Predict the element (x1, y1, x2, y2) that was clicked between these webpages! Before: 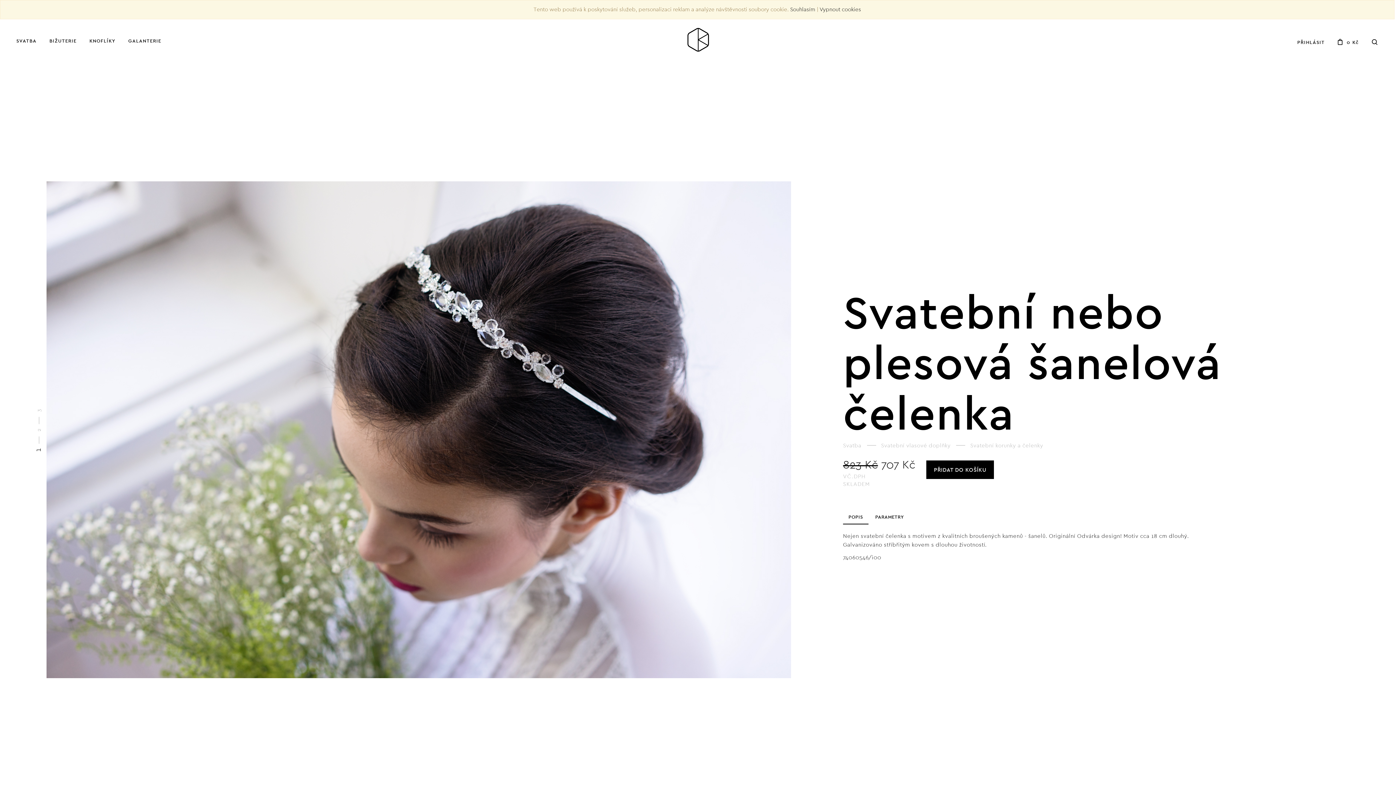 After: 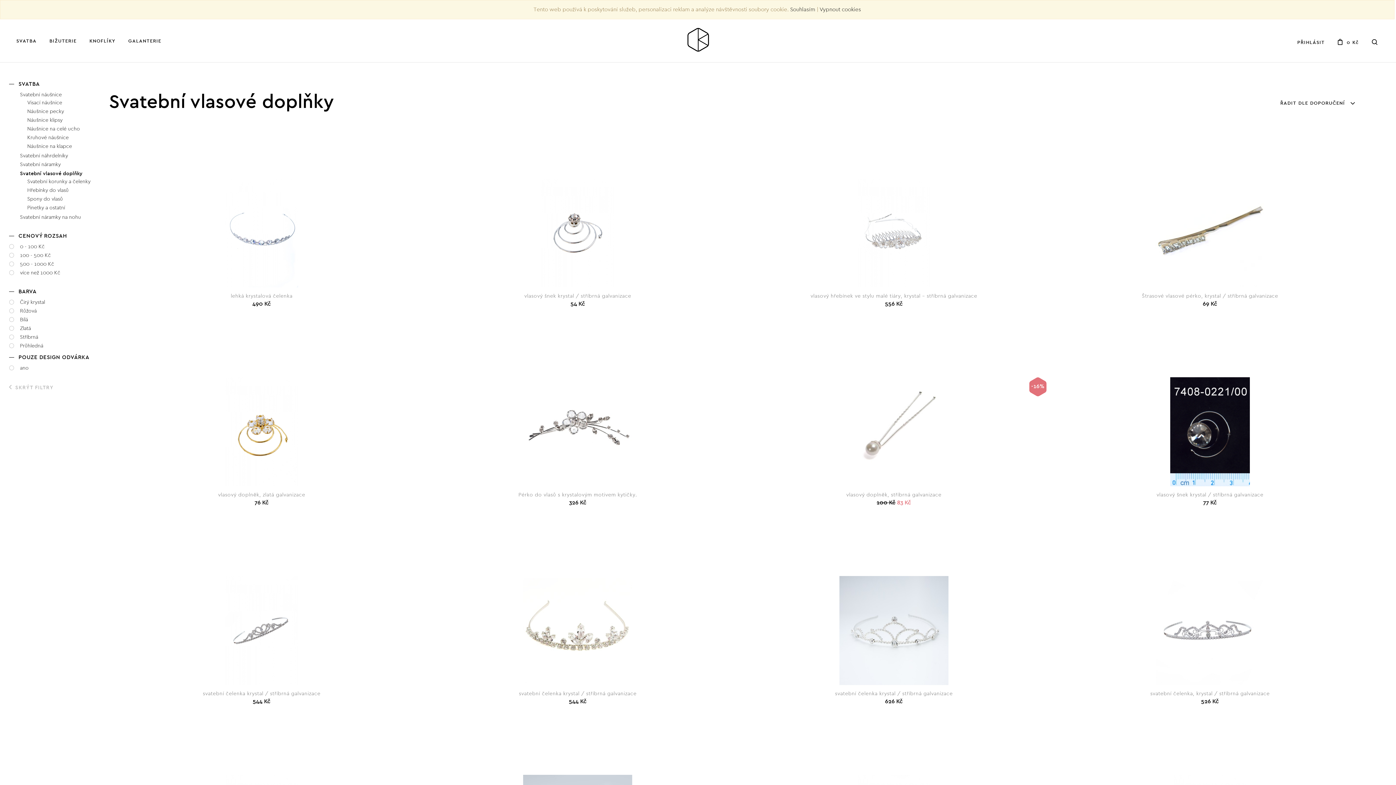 Action: bbox: (881, 442, 965, 448) label: Svatební vlasové doplňky